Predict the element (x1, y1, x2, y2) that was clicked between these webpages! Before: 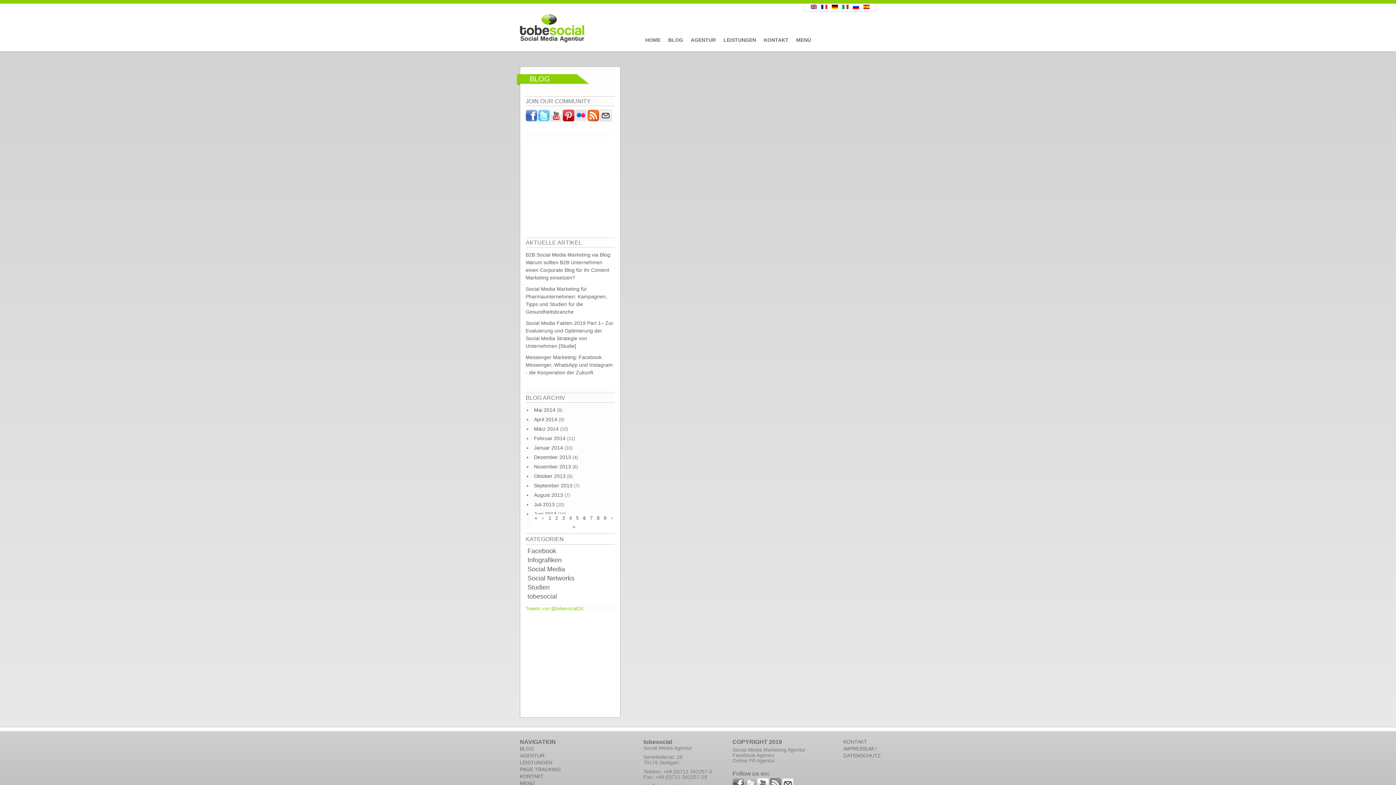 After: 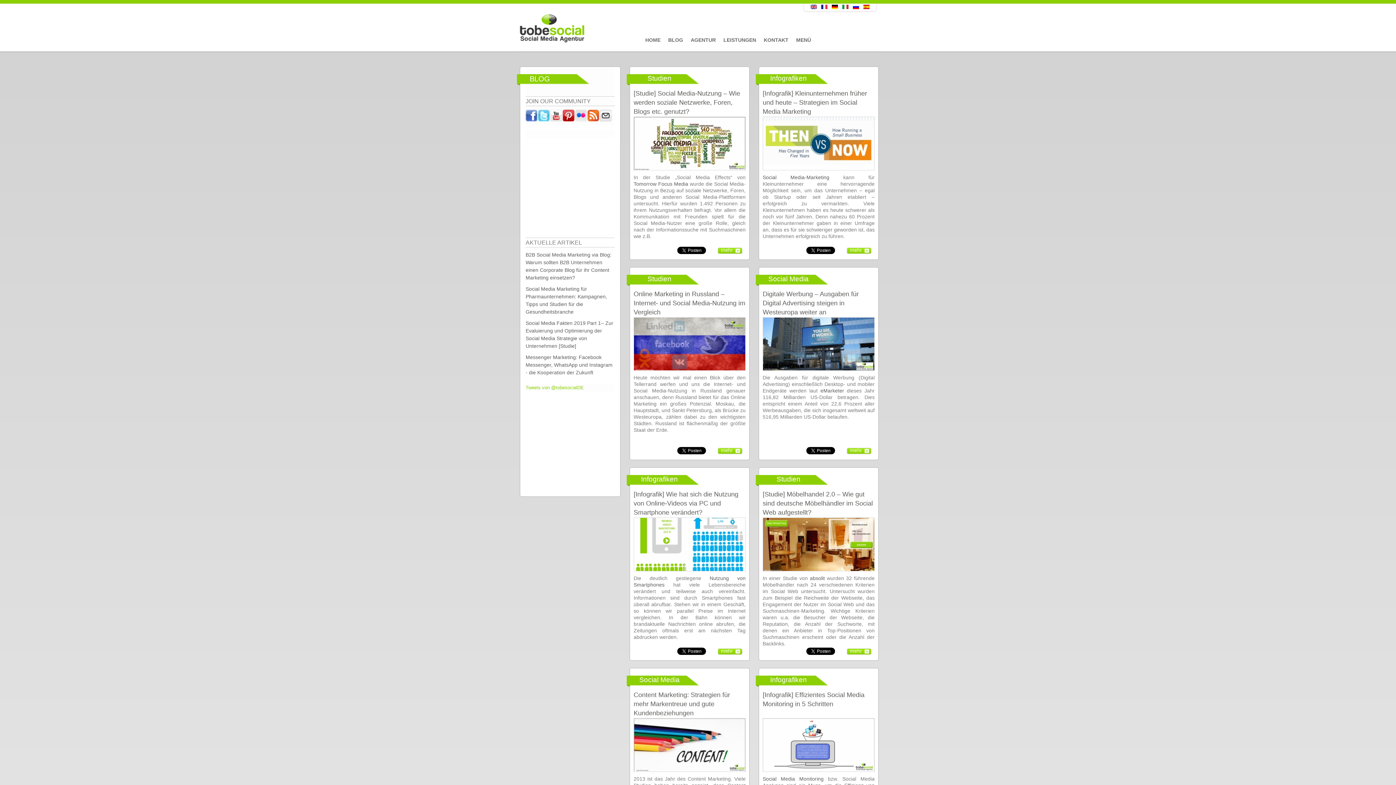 Action: bbox: (534, 501, 554, 507) label: Juli 2013